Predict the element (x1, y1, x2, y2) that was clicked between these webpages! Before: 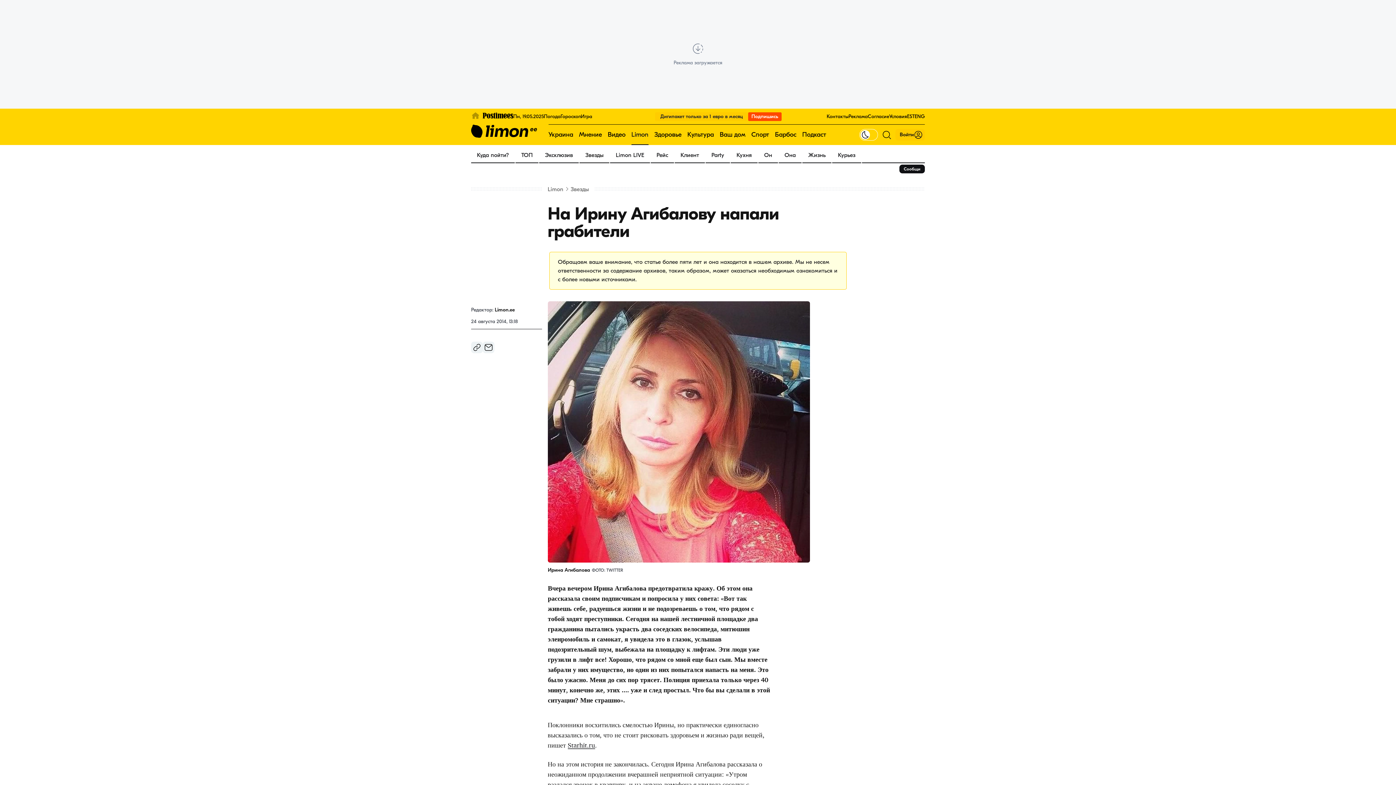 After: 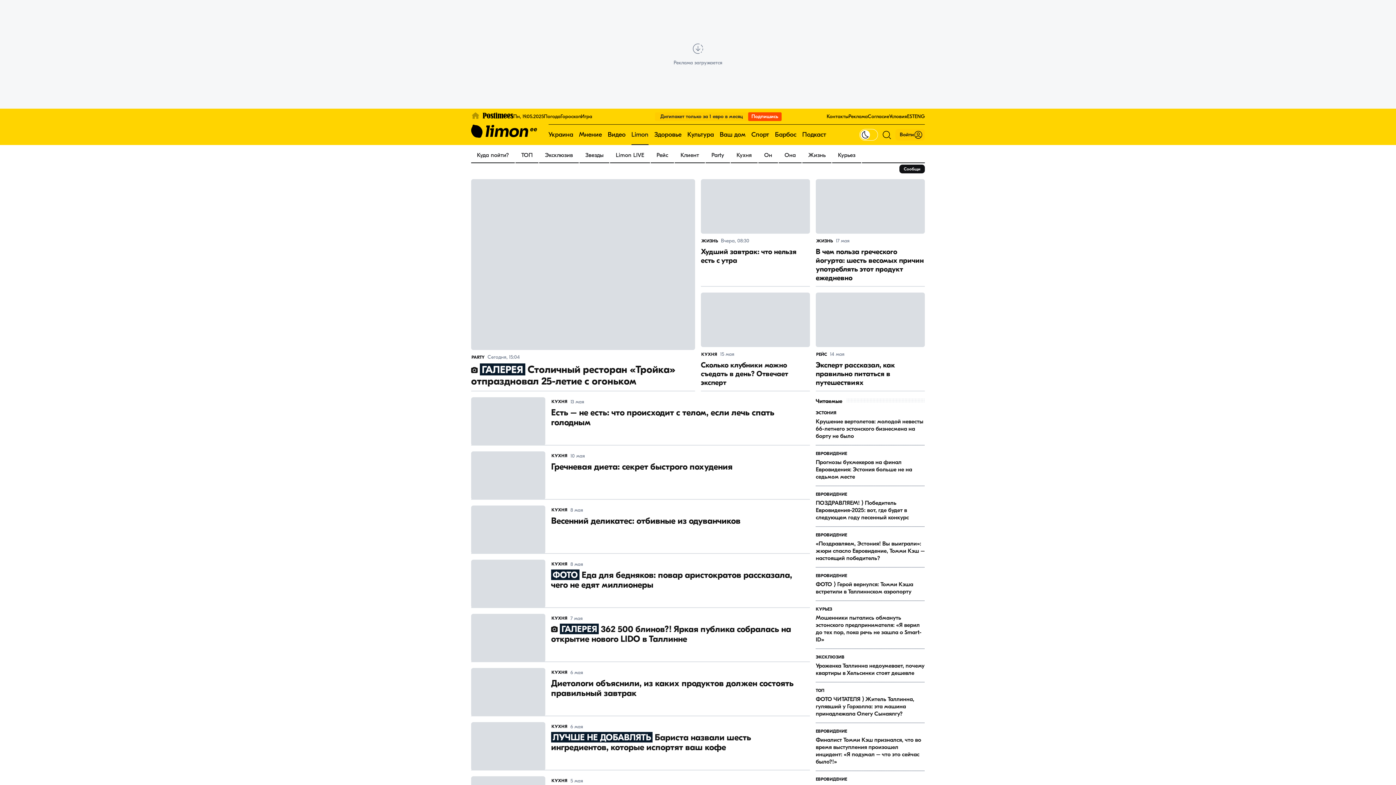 Action: label: Кухня bbox: (730, 148, 757, 162)